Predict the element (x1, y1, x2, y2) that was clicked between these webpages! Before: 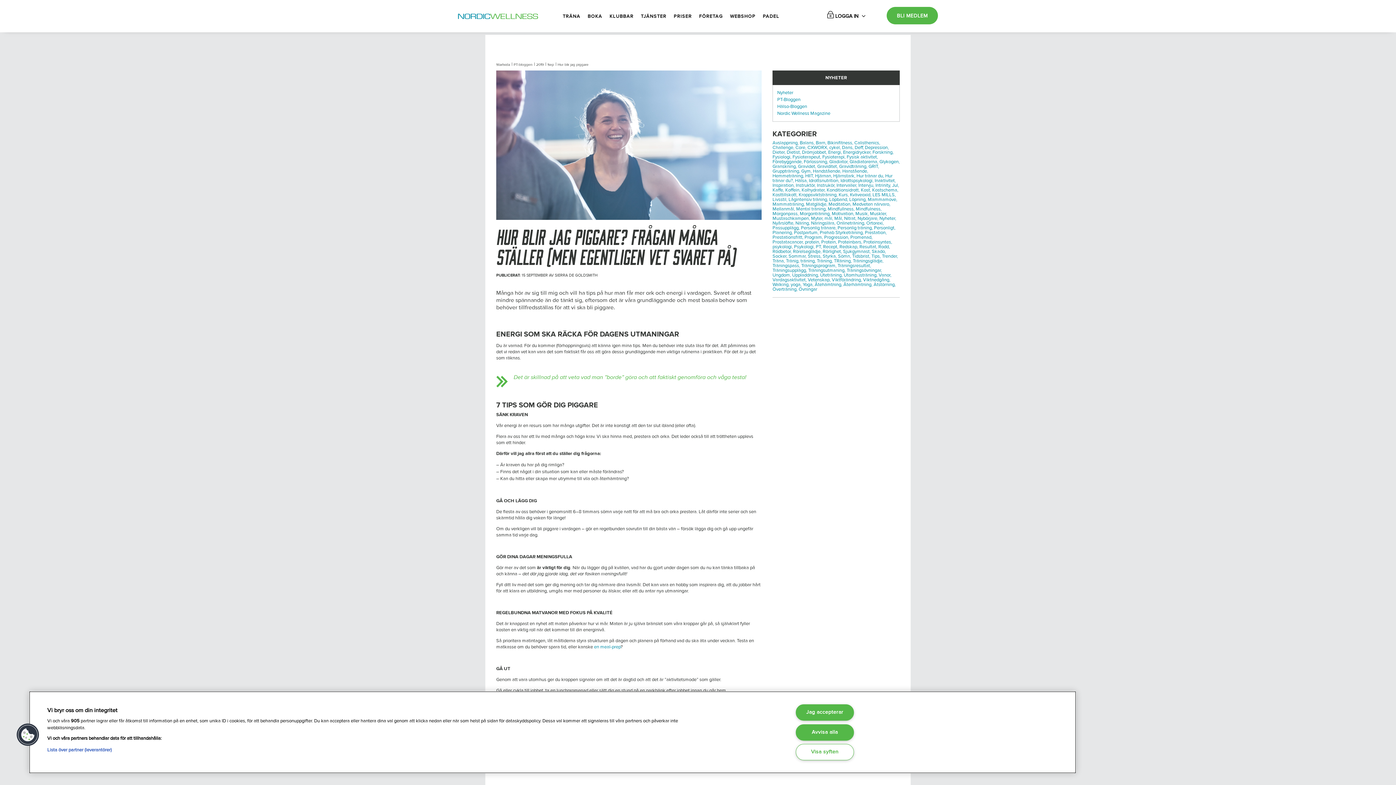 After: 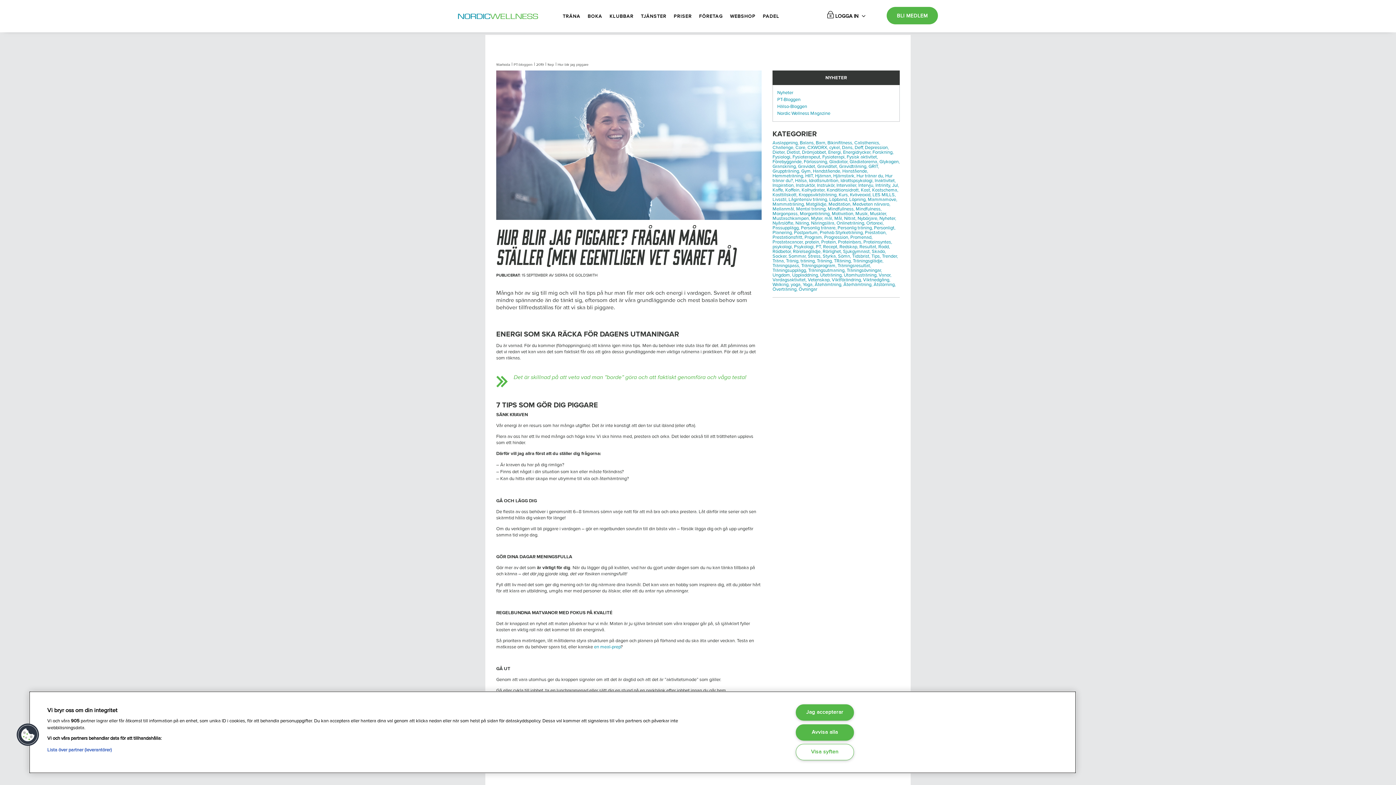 Action: label: Nybörjare, bbox: (857, 215, 878, 221)